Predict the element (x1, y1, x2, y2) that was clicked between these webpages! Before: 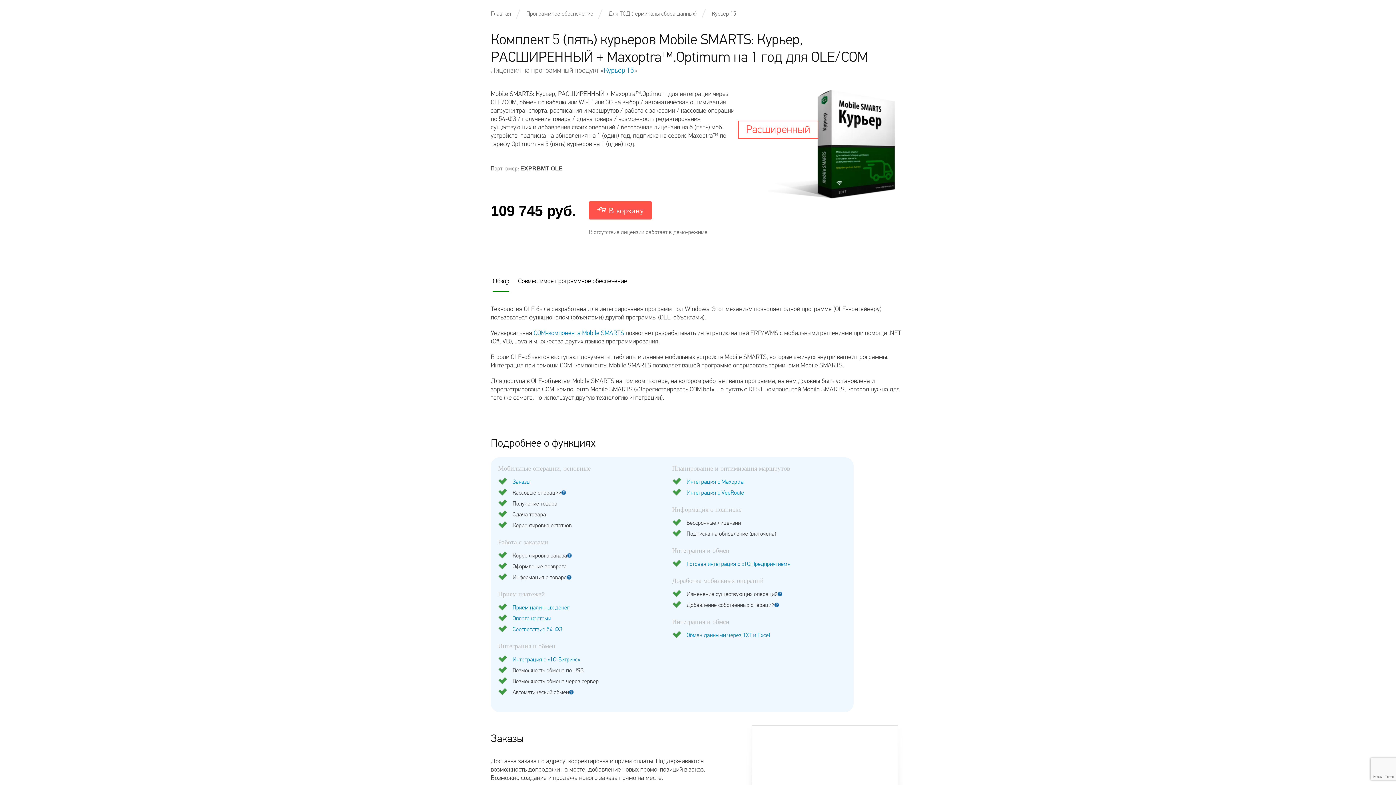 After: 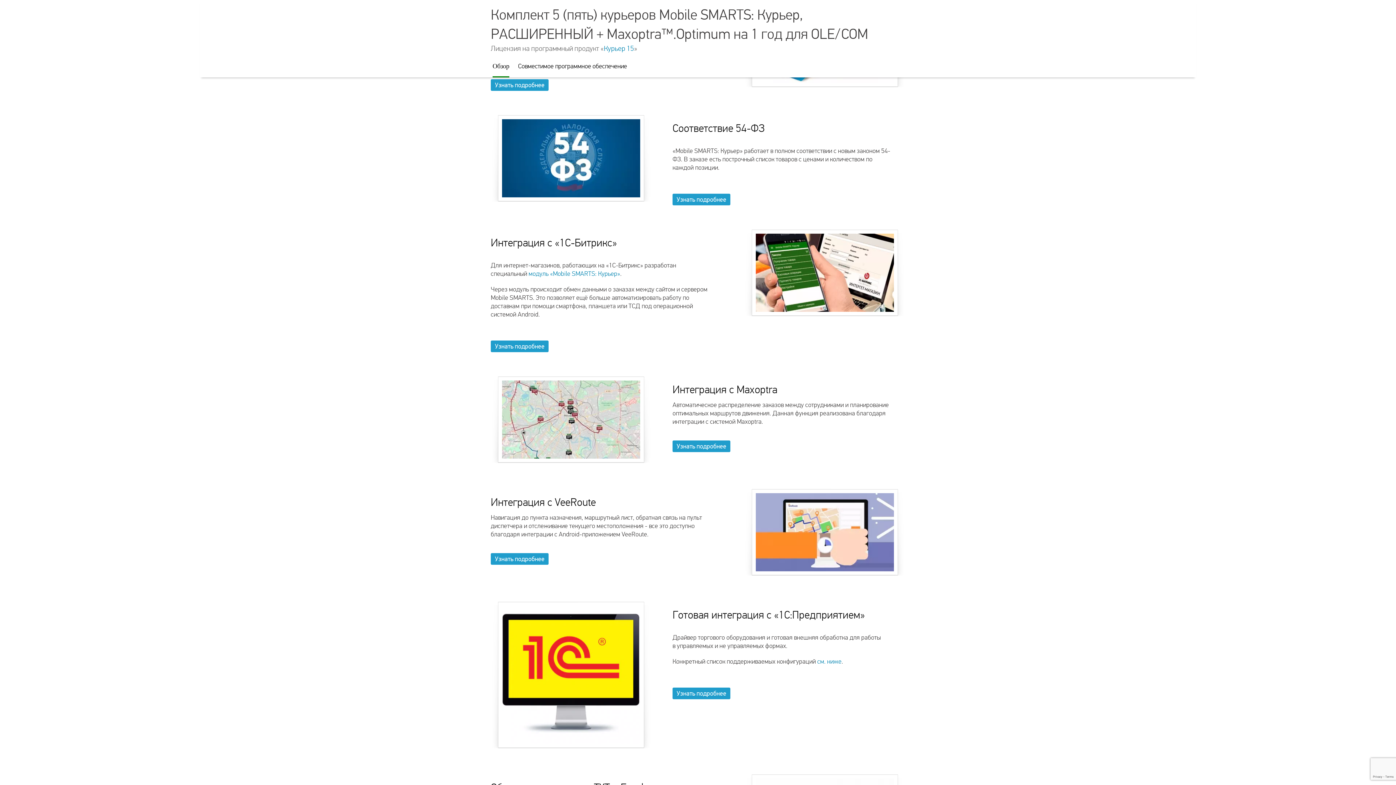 Action: bbox: (512, 615, 551, 622) label: Оплата картами